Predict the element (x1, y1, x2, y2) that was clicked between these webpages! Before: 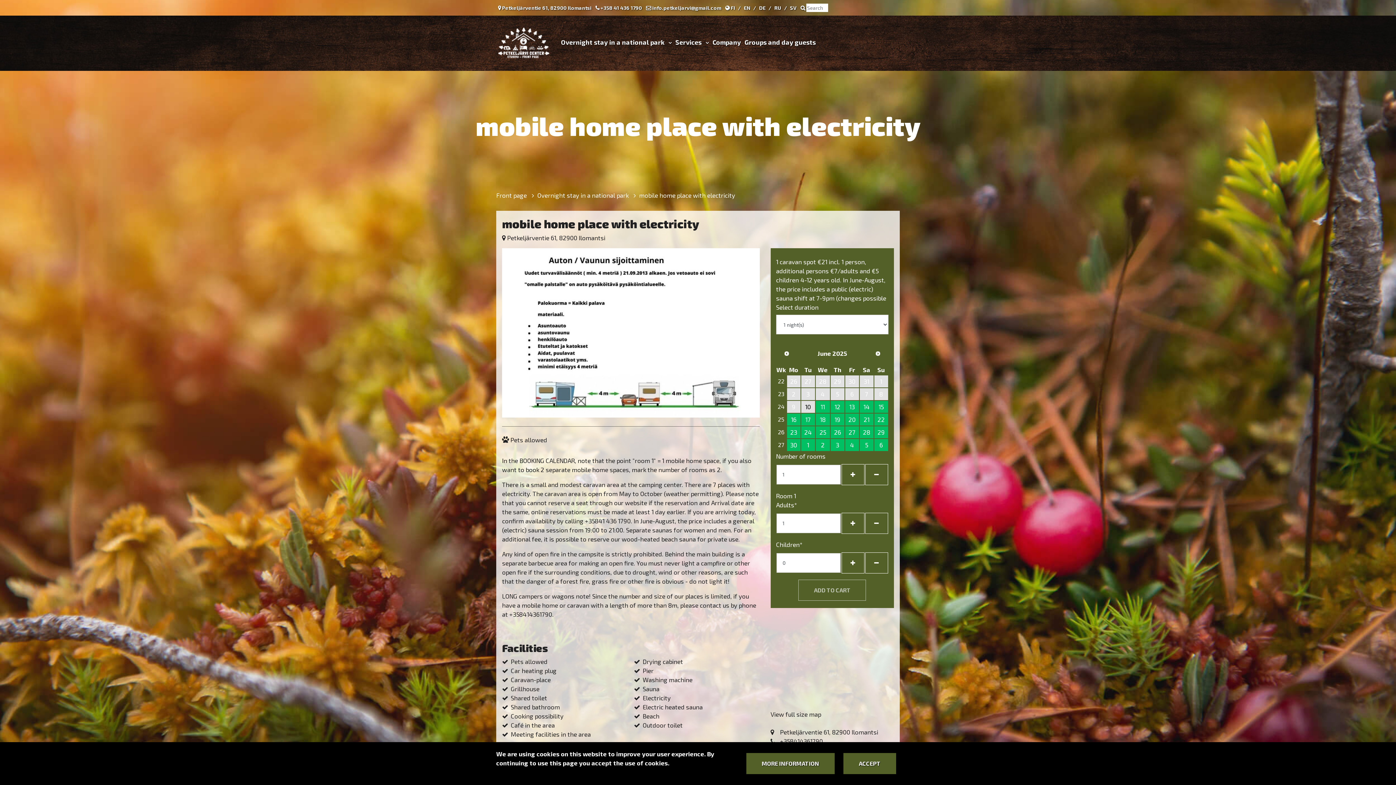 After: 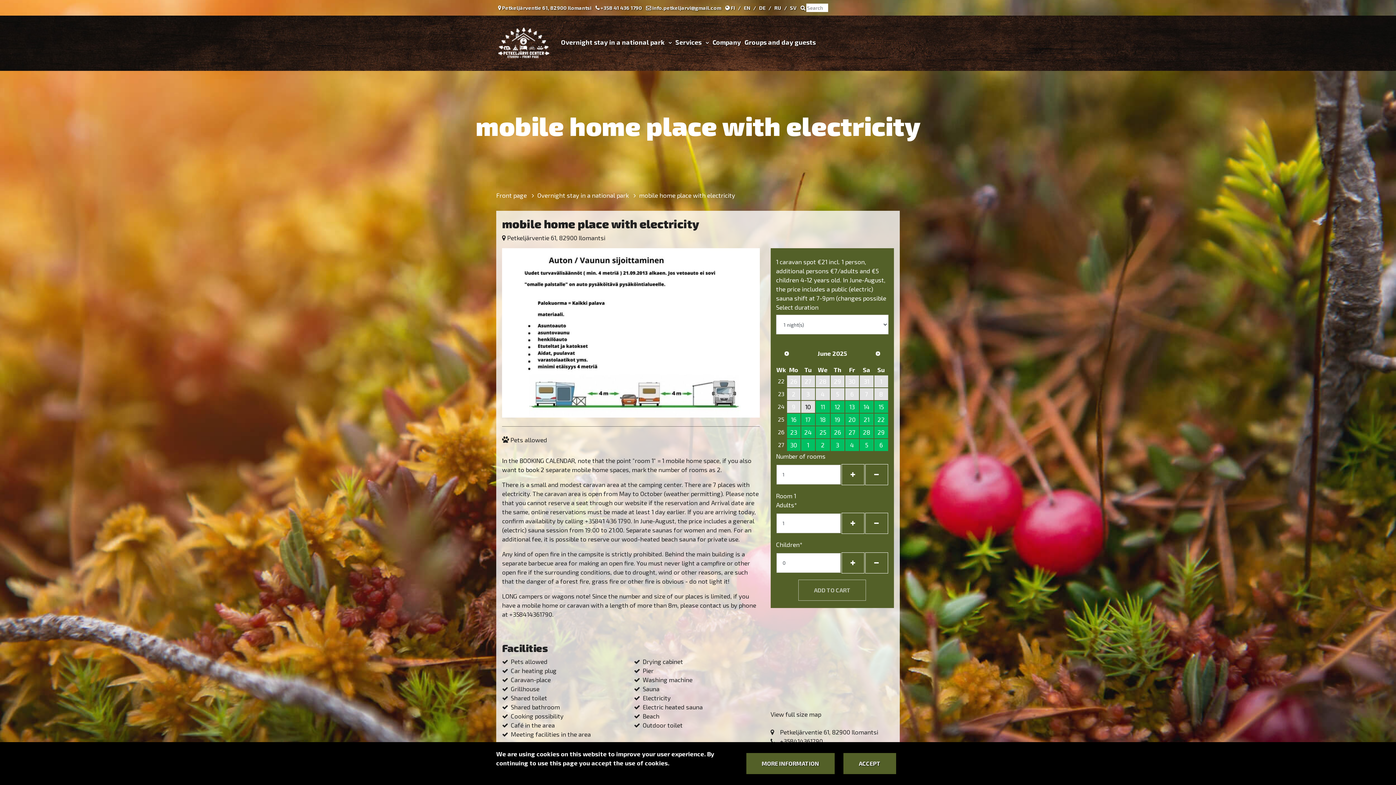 Action: bbox: (639, 191, 735, 198) label: mobile home place with electricity